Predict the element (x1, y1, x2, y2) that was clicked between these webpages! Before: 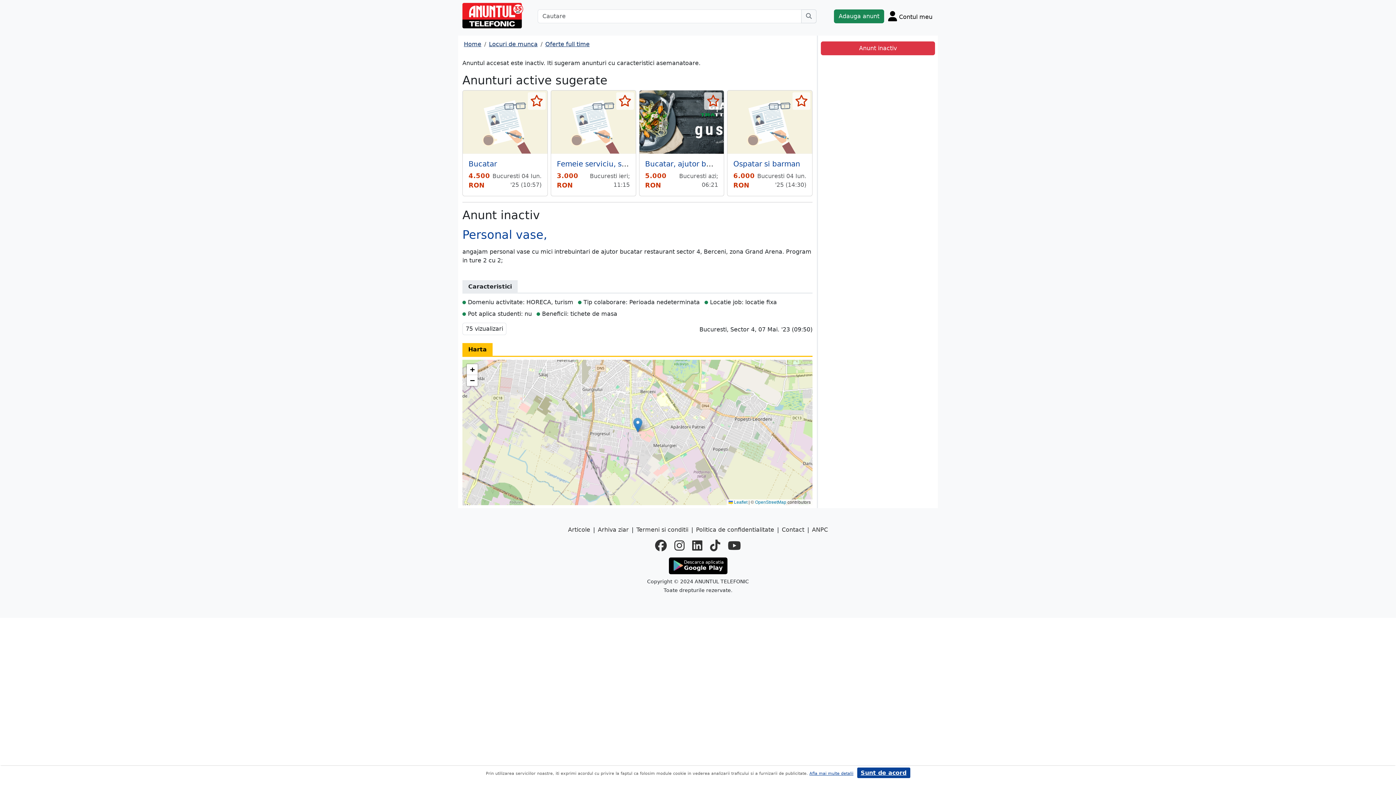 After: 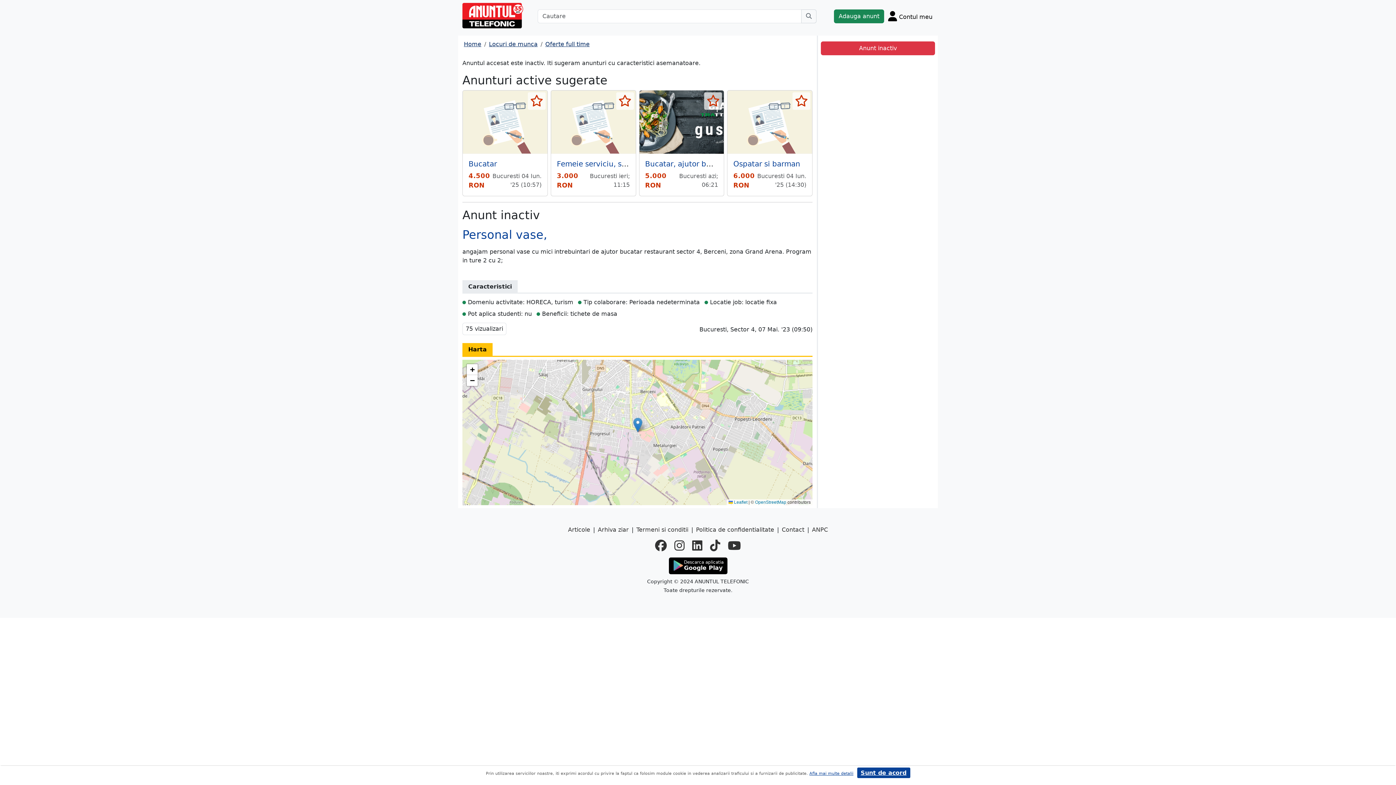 Action: bbox: (633, 417, 642, 432)